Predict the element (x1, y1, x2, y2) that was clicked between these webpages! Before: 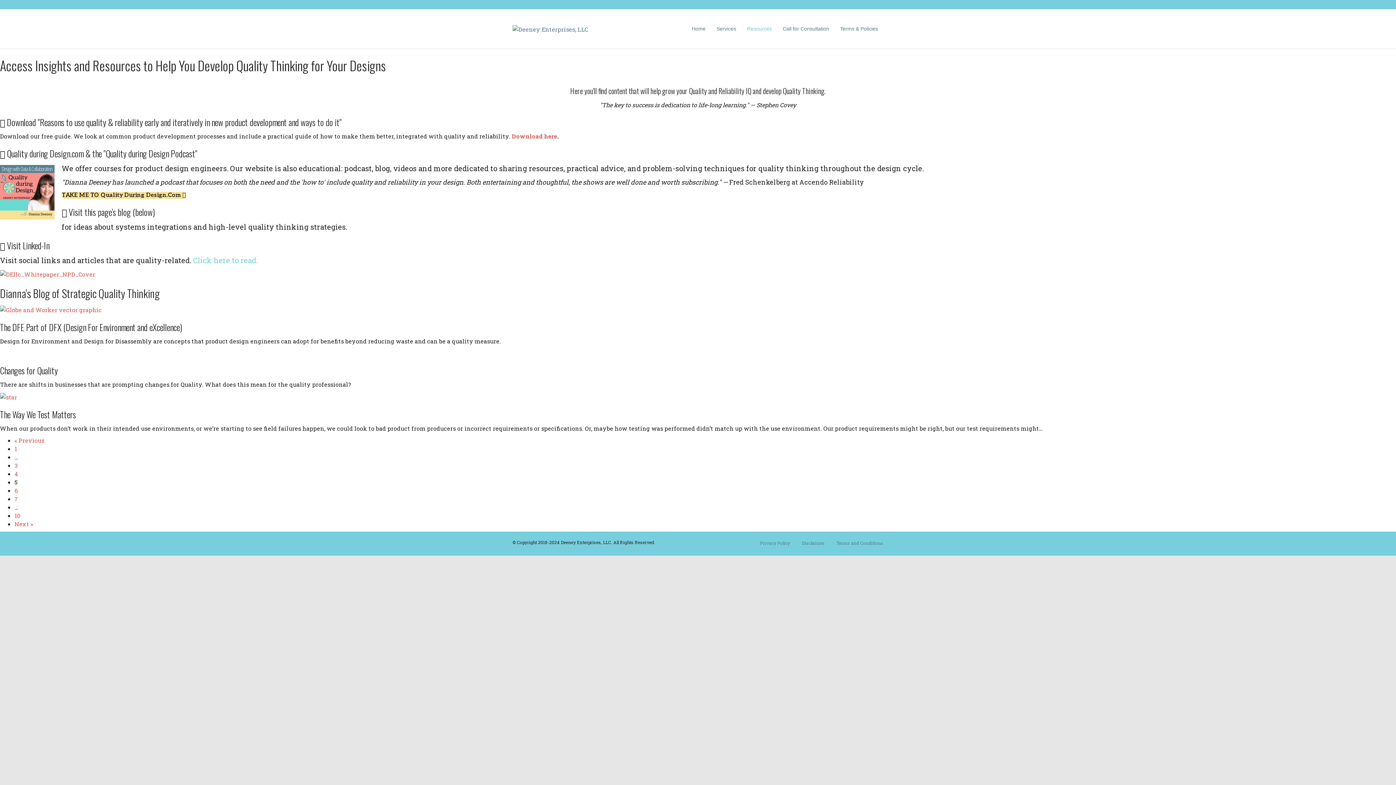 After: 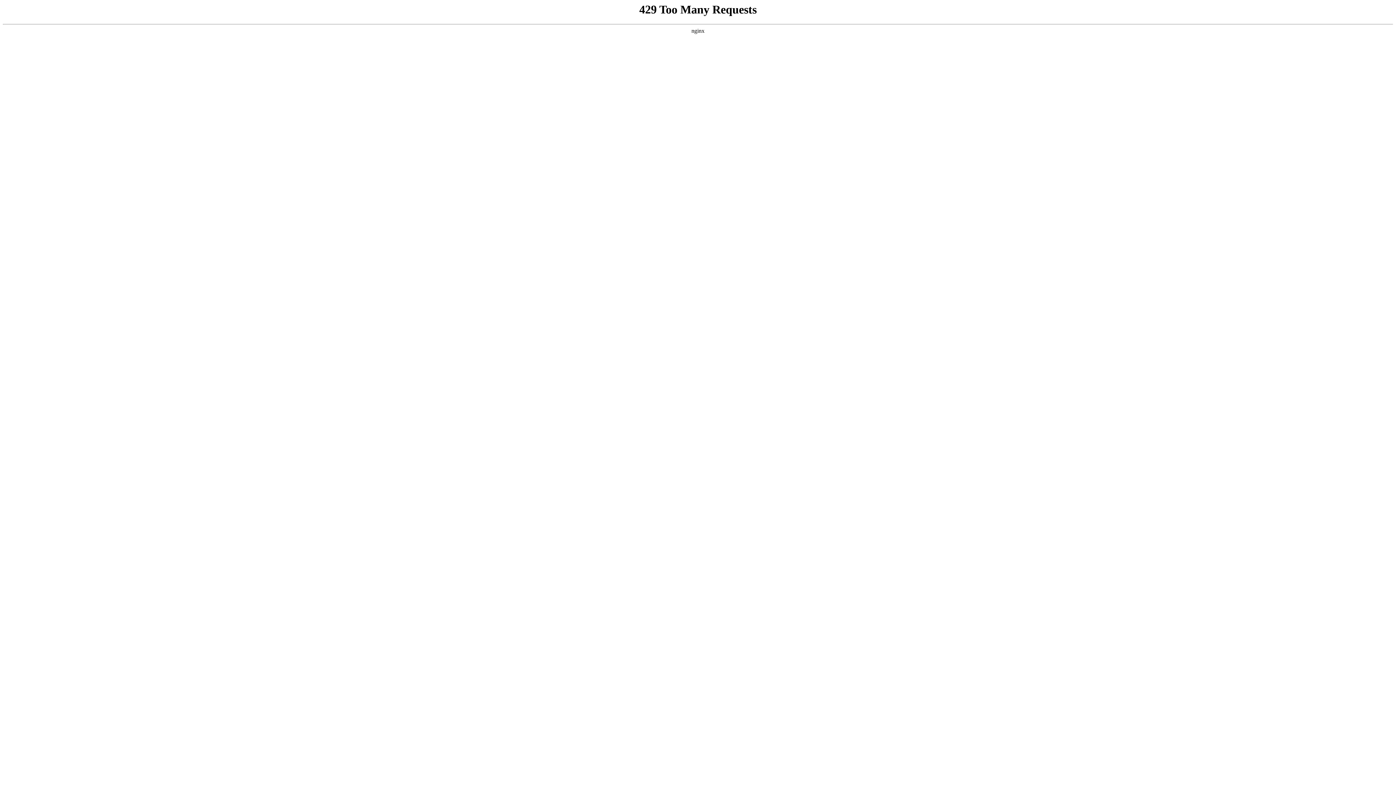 Action: bbox: (14, 436, 44, 444) label: « Previous